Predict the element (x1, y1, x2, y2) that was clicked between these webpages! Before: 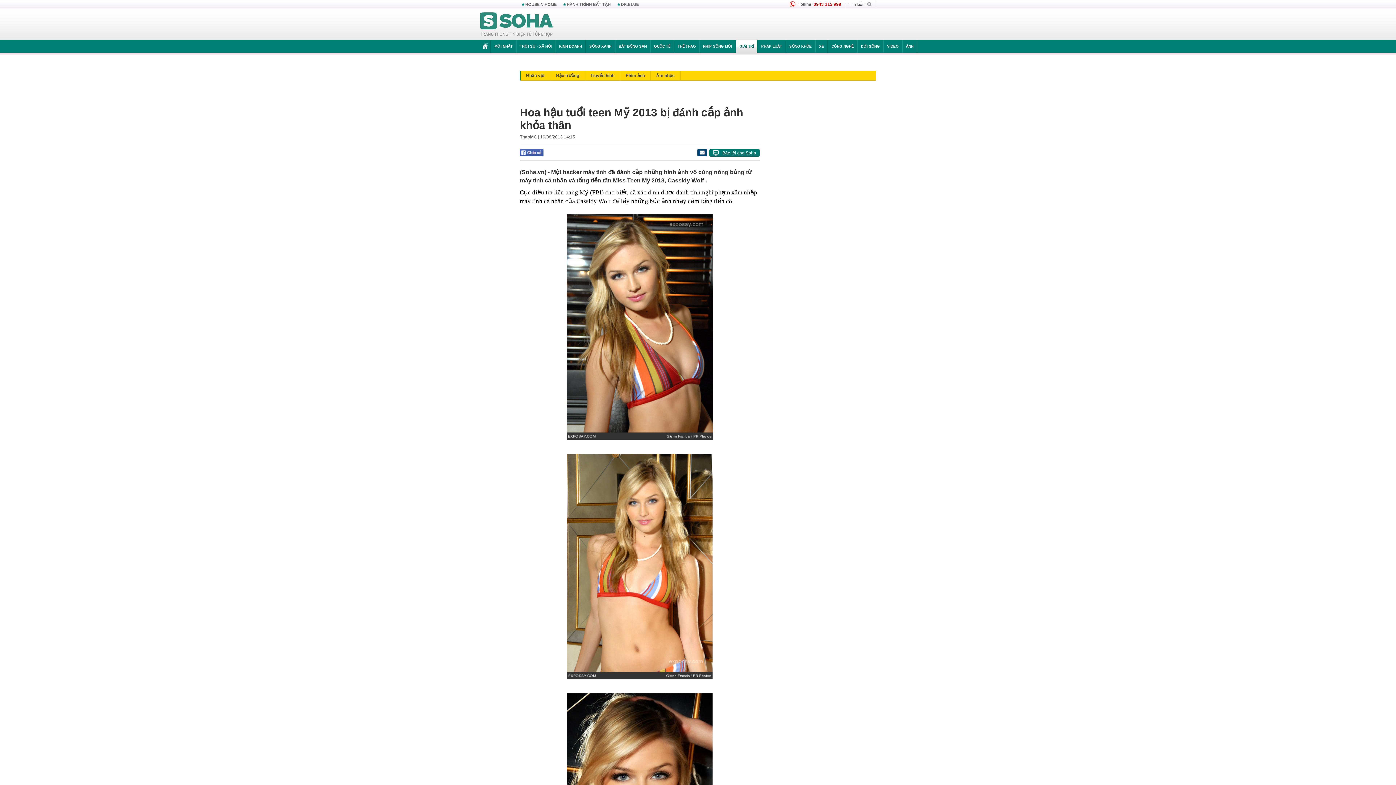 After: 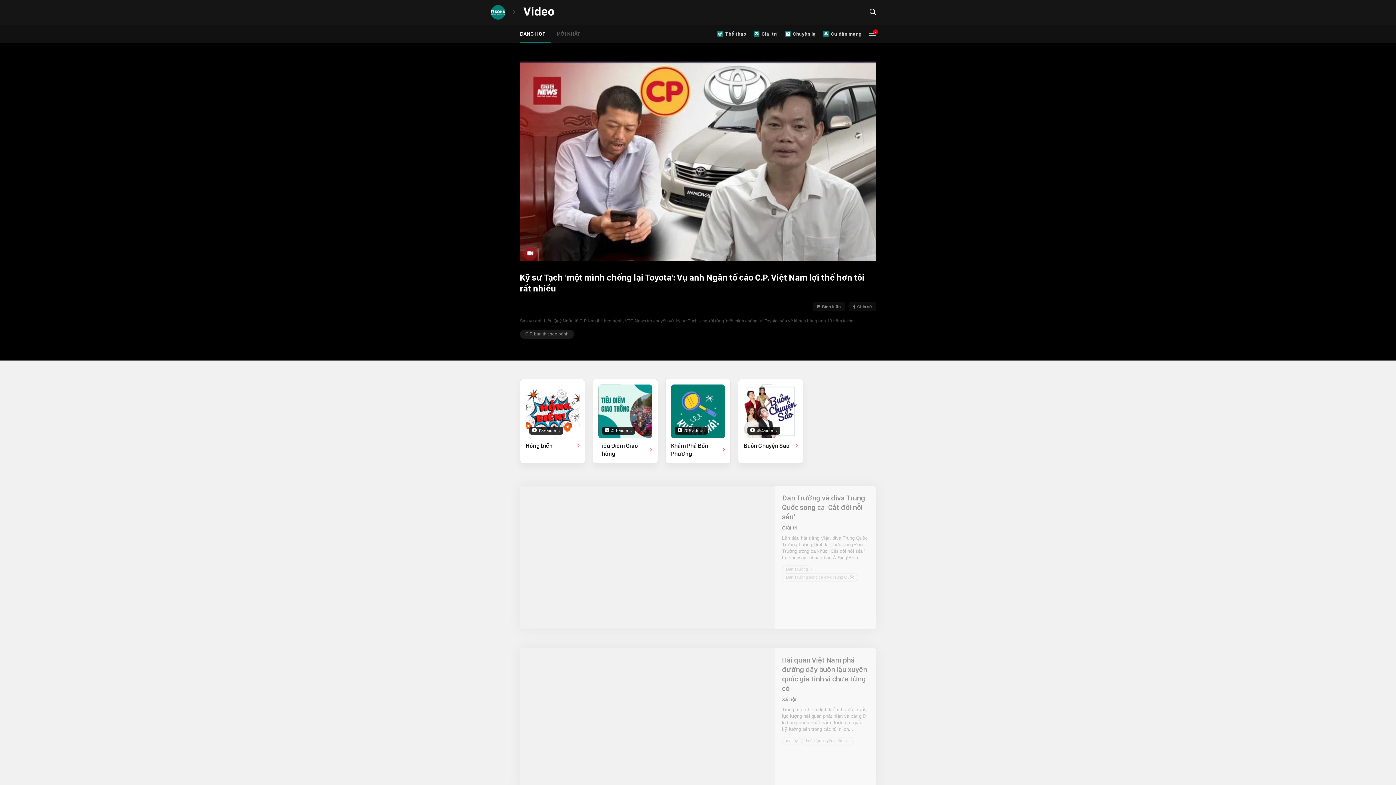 Action: bbox: (883, 40, 902, 52) label: VIDEO